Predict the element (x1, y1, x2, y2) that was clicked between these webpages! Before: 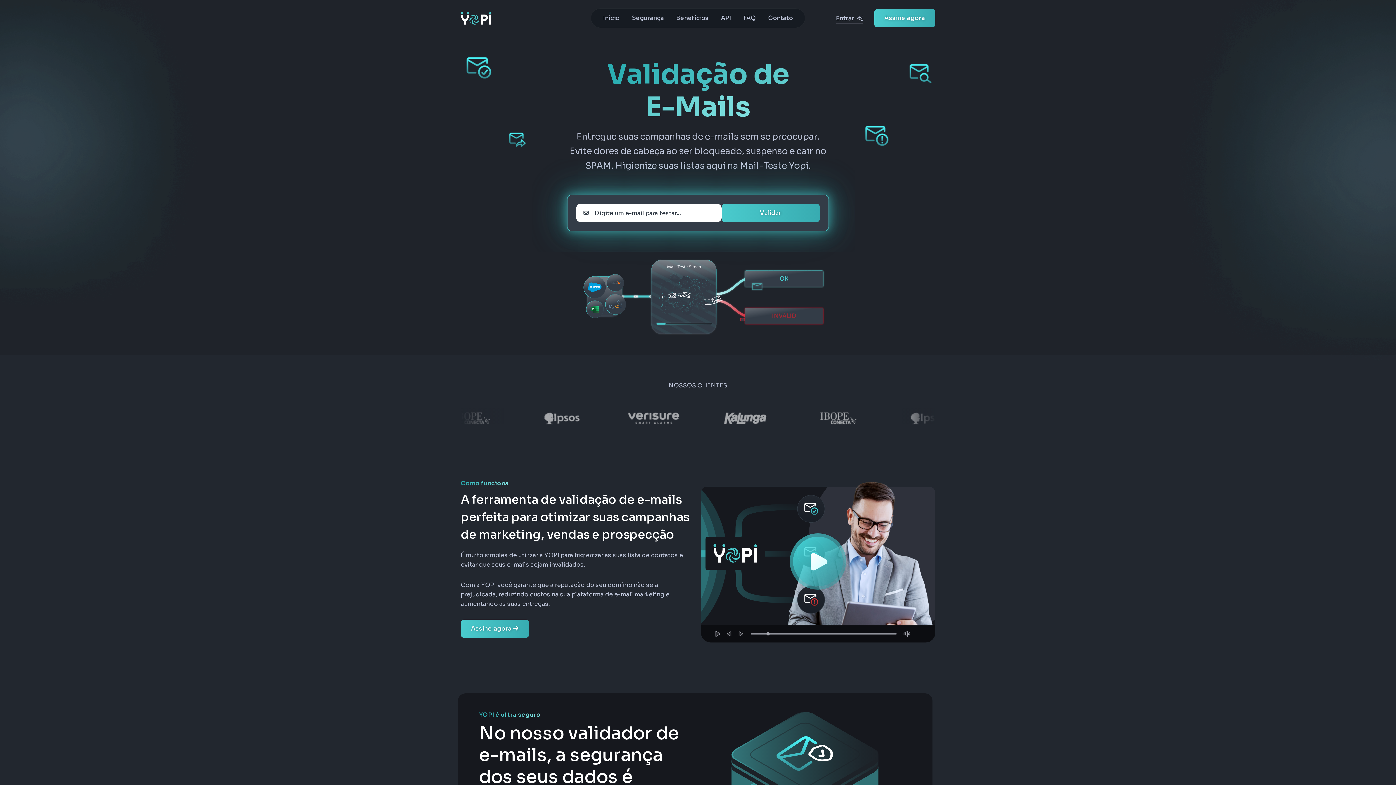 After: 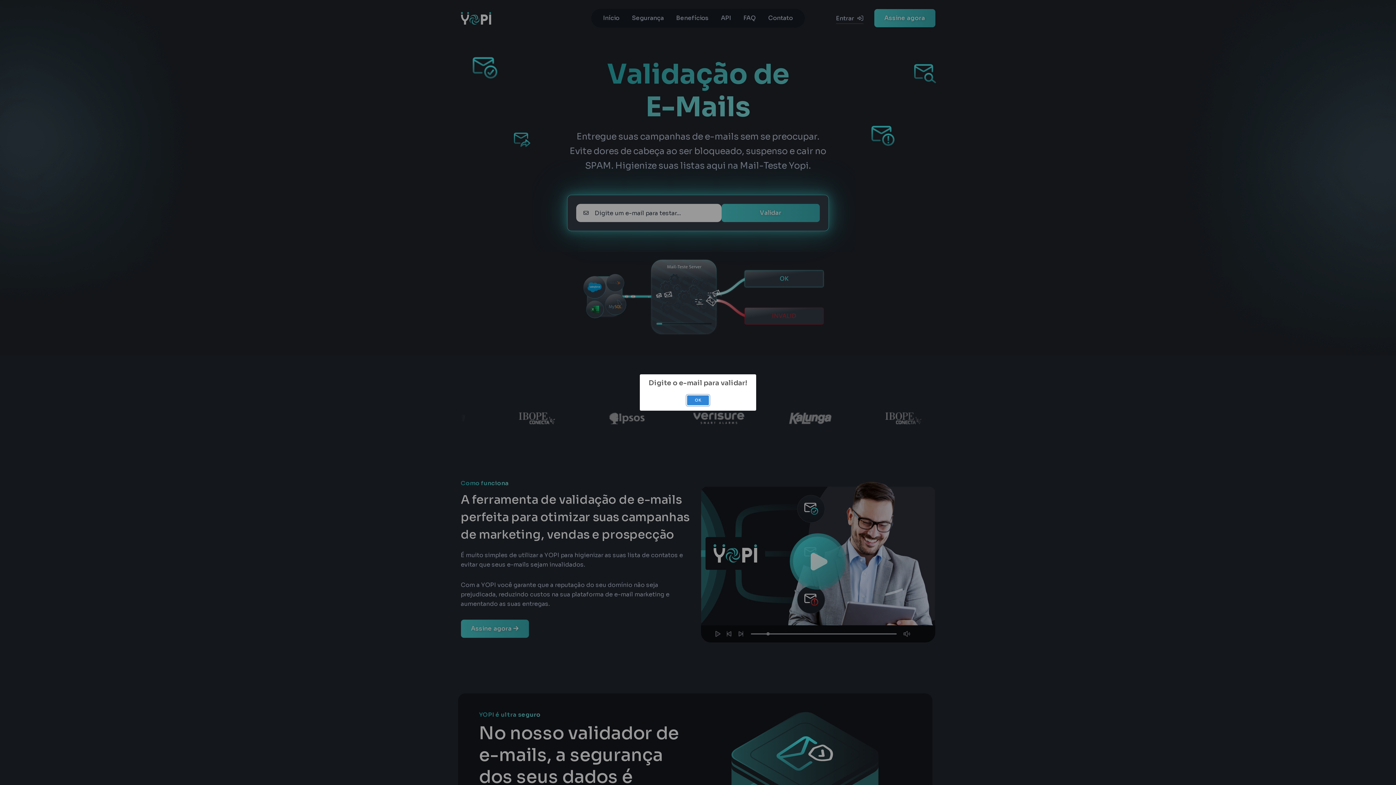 Action: bbox: (721, 204, 820, 222) label: Validar